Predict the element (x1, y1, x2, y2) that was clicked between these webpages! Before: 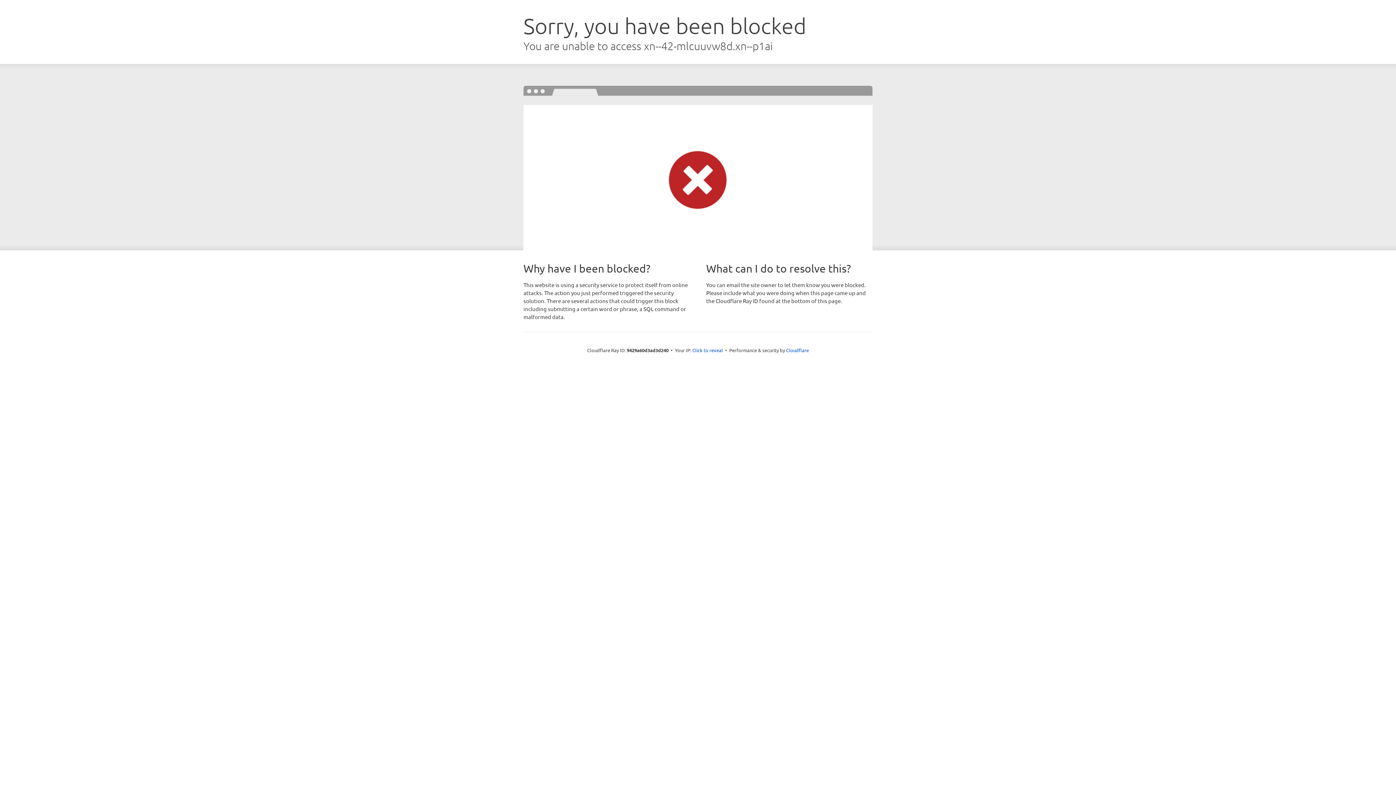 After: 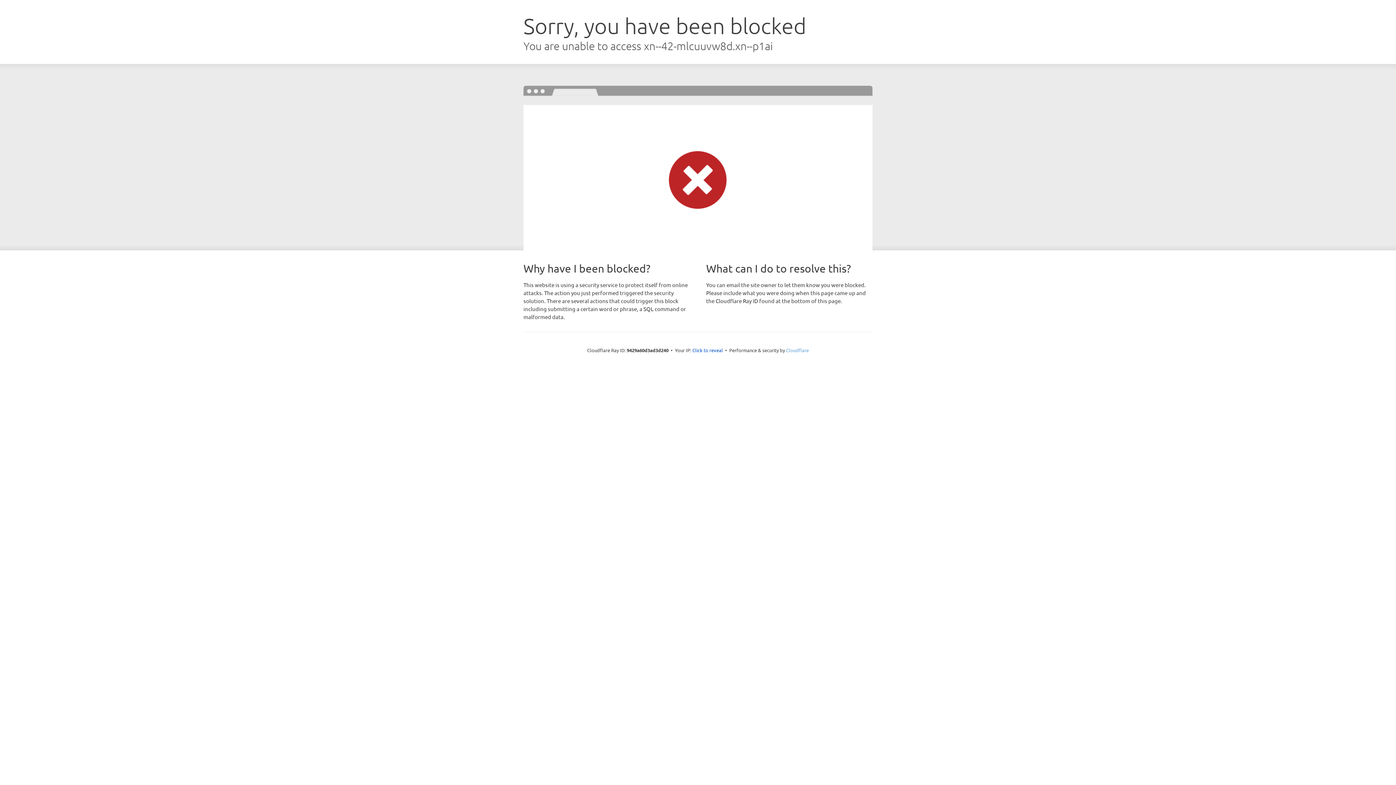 Action: label: Cloudflare bbox: (786, 347, 809, 353)